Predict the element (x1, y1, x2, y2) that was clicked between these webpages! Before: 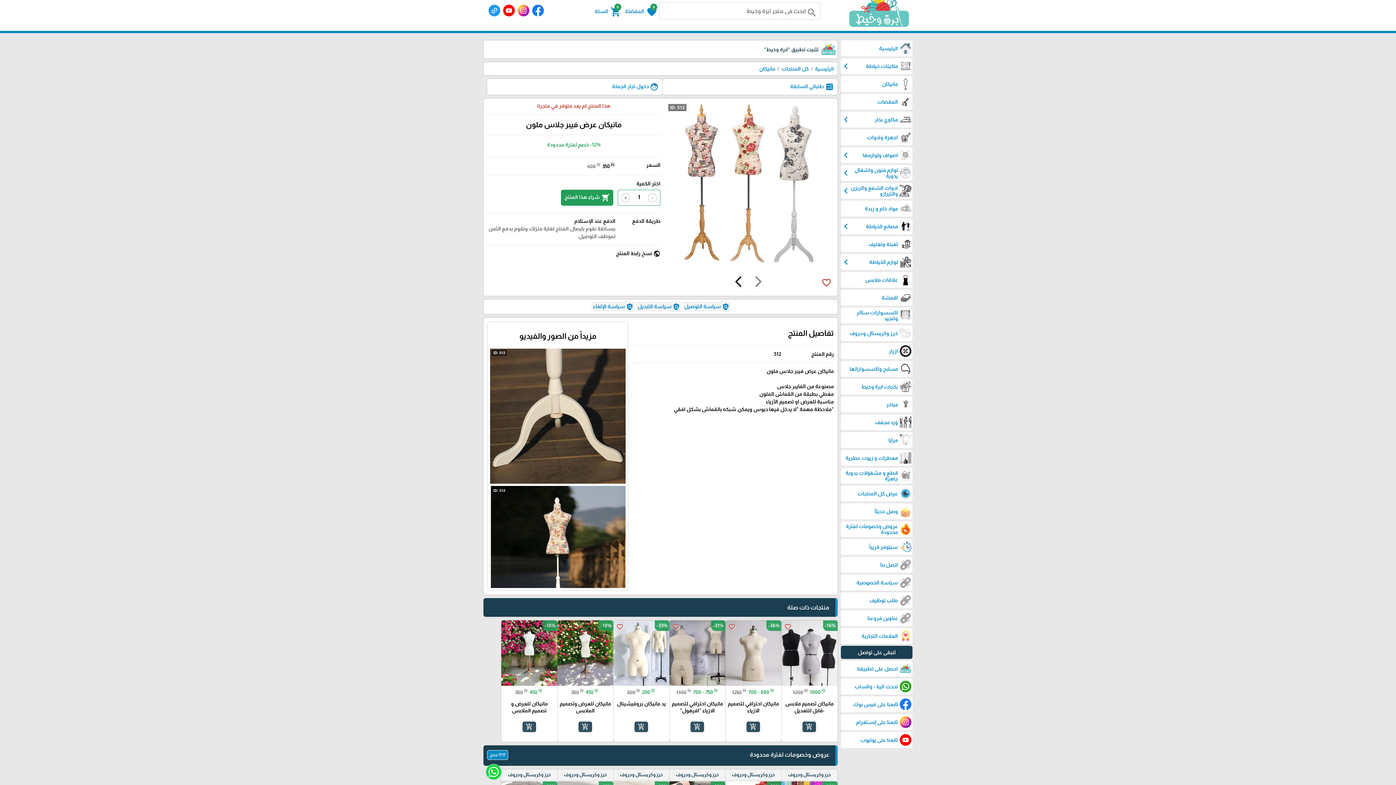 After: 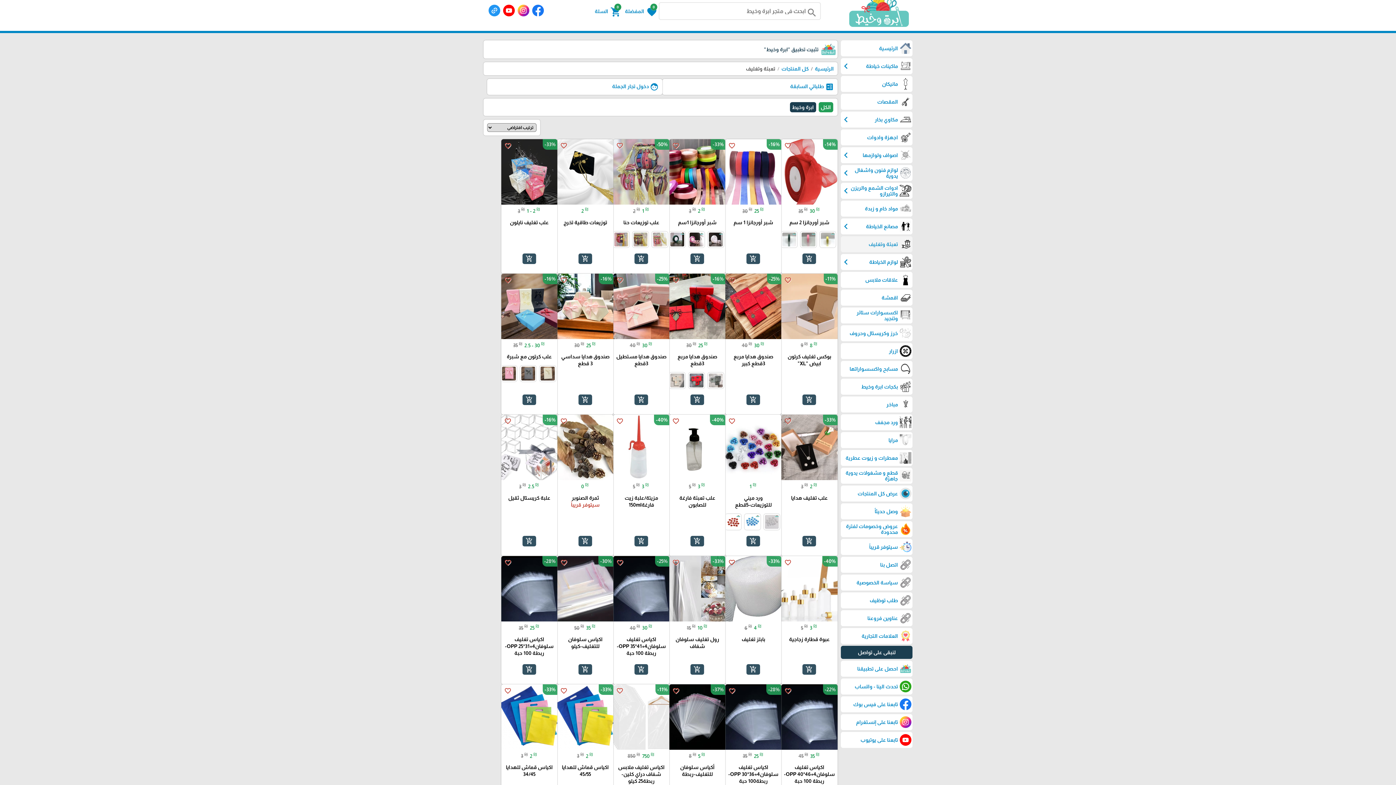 Action: label: تعبئة وتغليف bbox: (841, 236, 912, 252)